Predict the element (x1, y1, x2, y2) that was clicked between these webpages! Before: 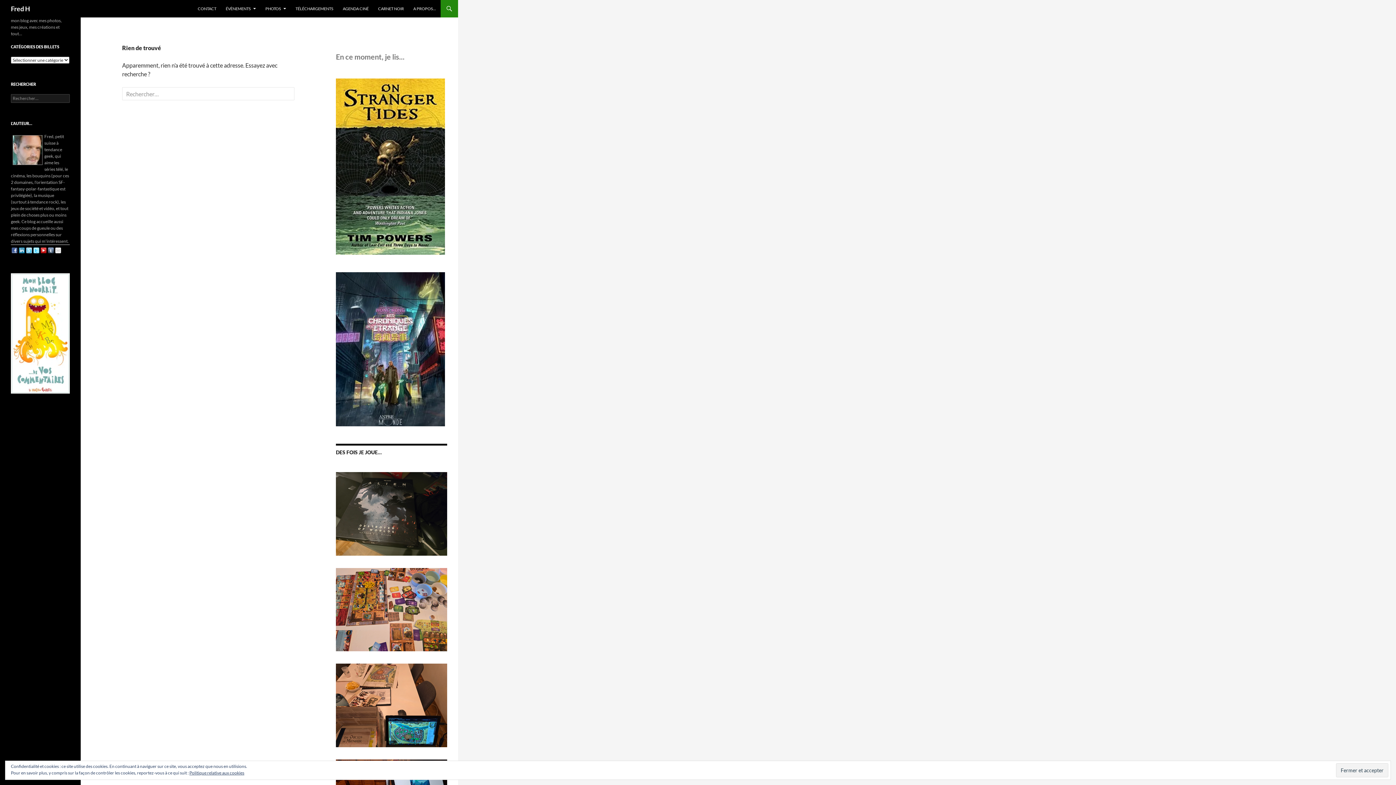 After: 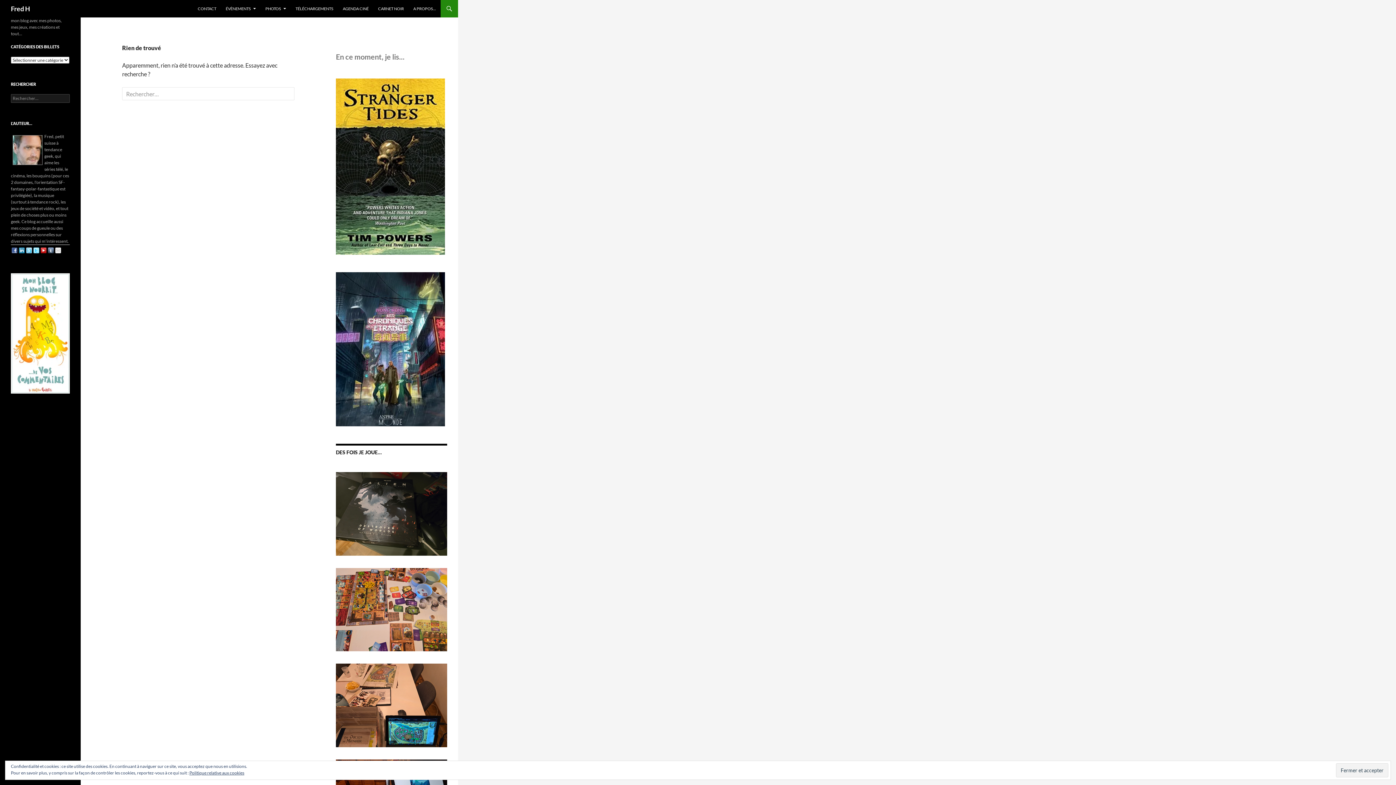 Action: bbox: (18, 246, 25, 253)